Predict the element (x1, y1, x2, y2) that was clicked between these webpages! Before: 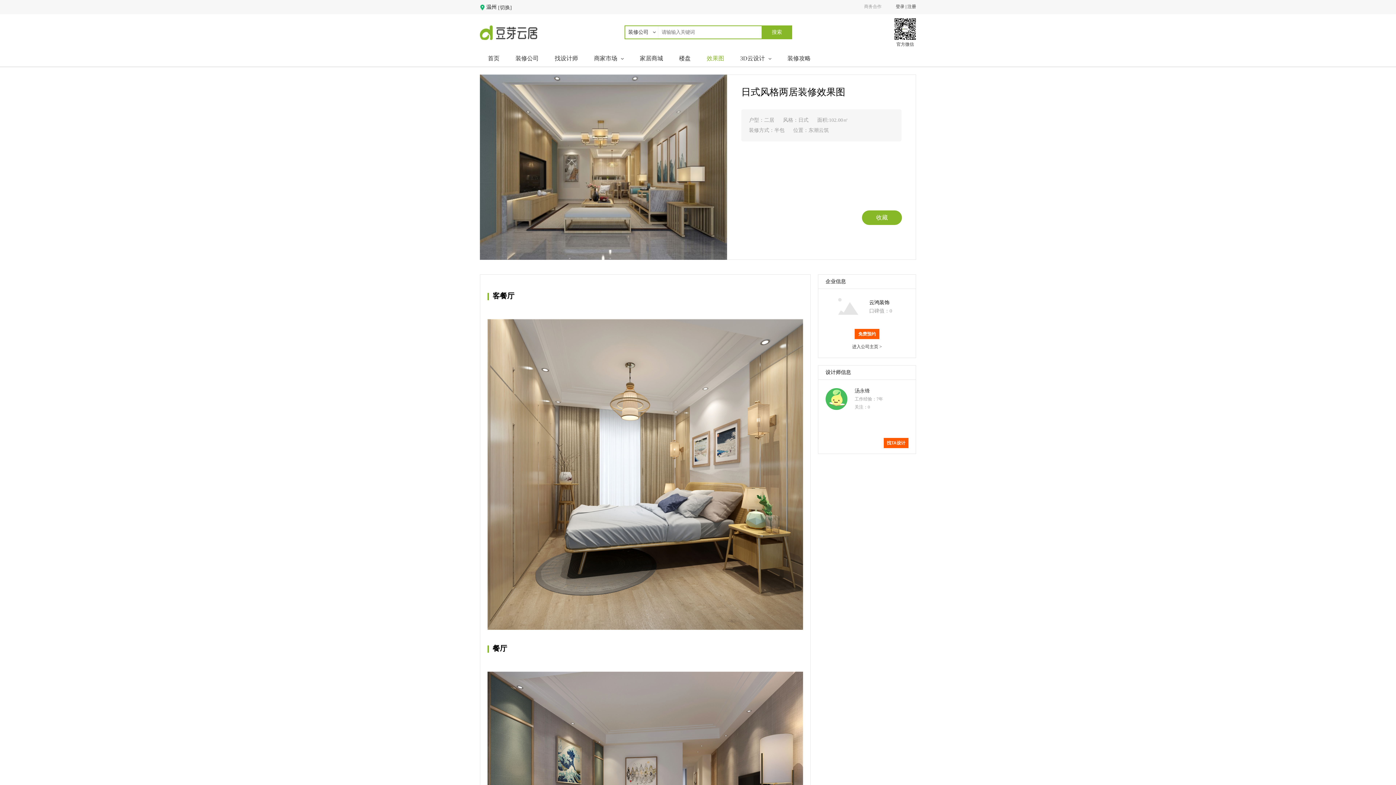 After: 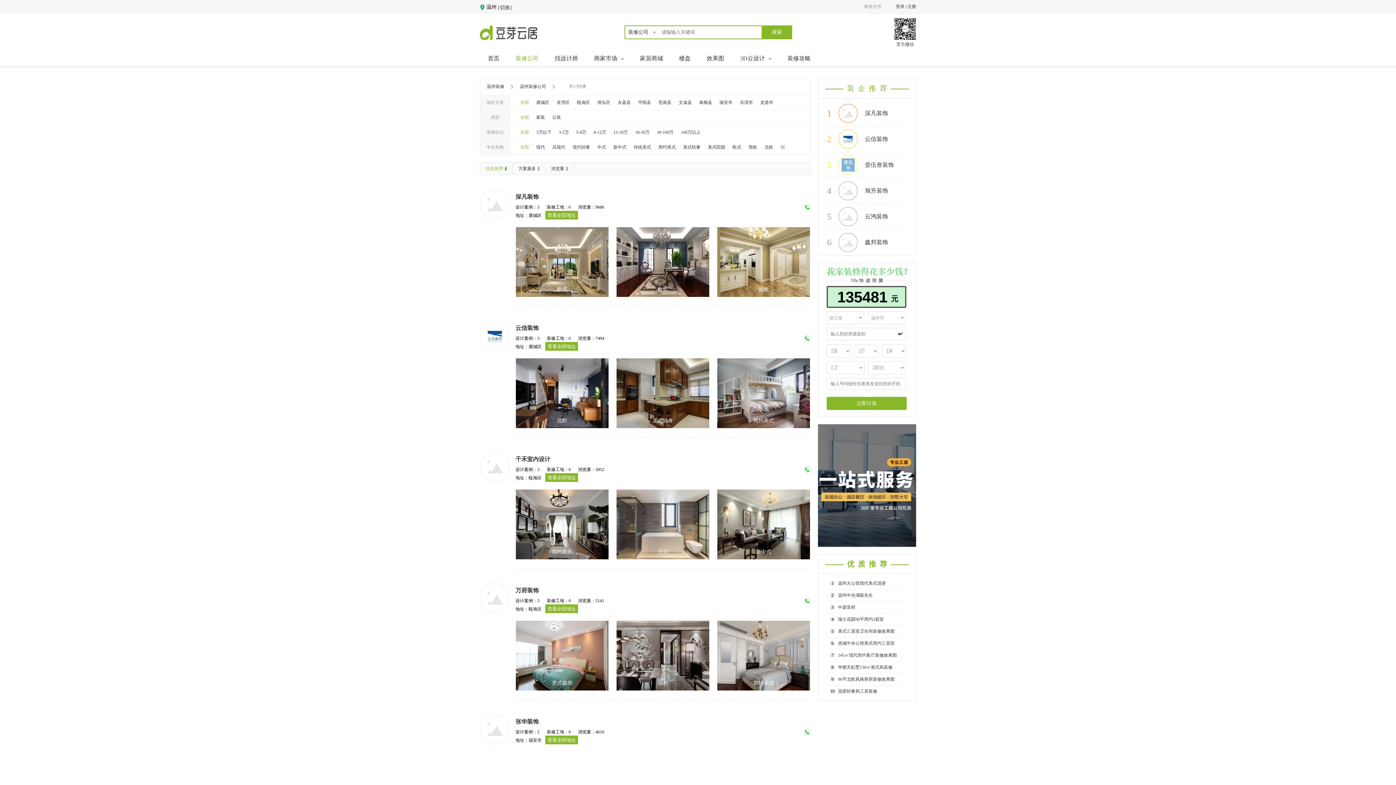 Action: bbox: (515, 55, 538, 61) label: 装修公司